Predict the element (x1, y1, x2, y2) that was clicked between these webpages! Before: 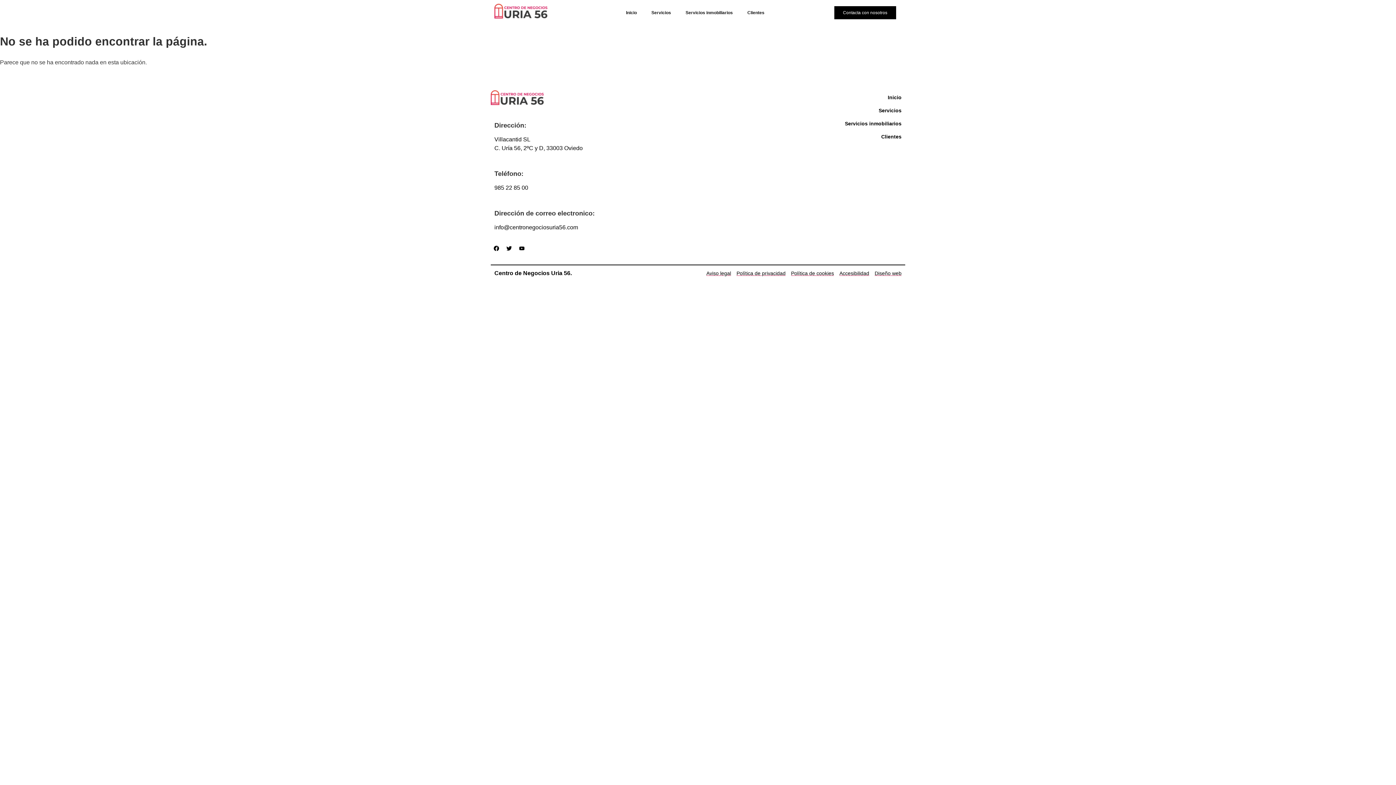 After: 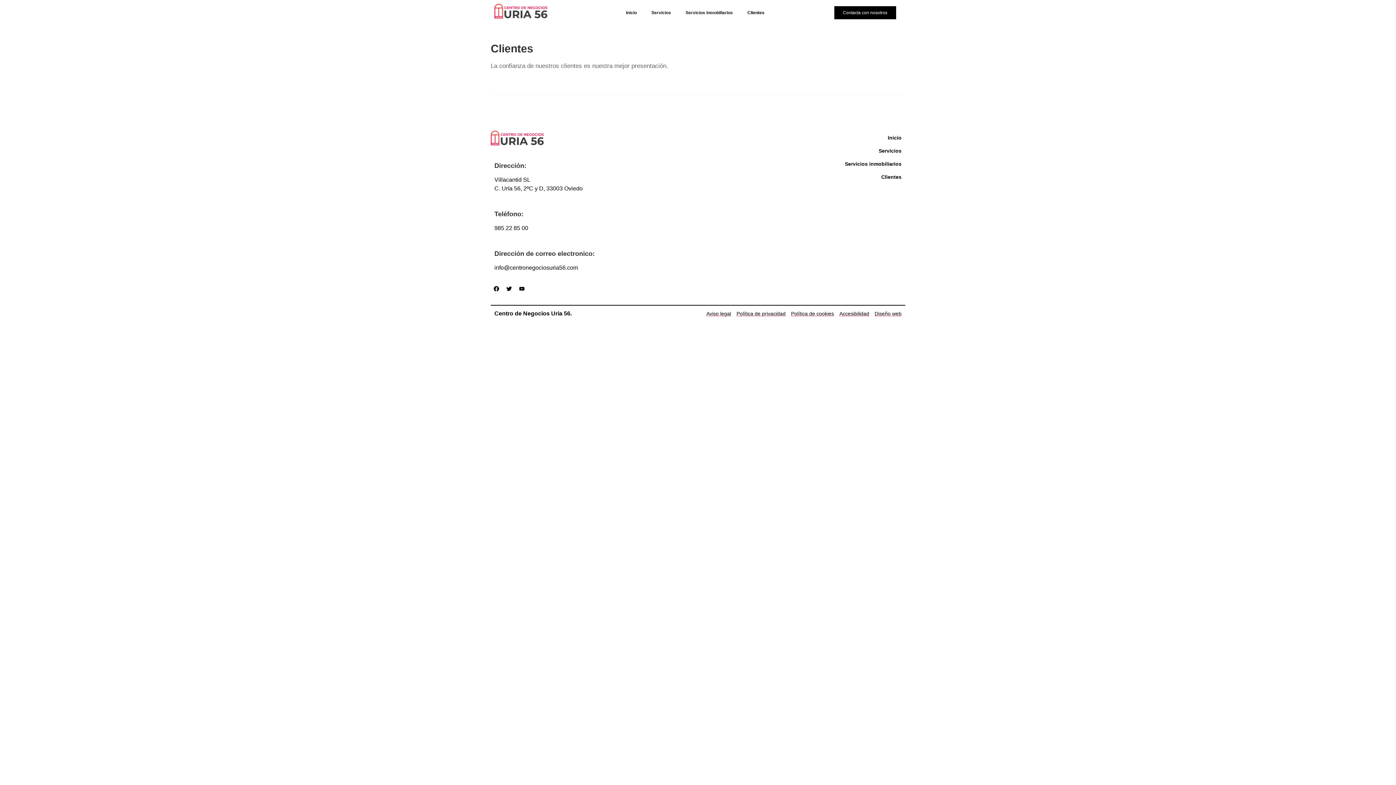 Action: label: Clientes bbox: (740, 4, 771, 20)